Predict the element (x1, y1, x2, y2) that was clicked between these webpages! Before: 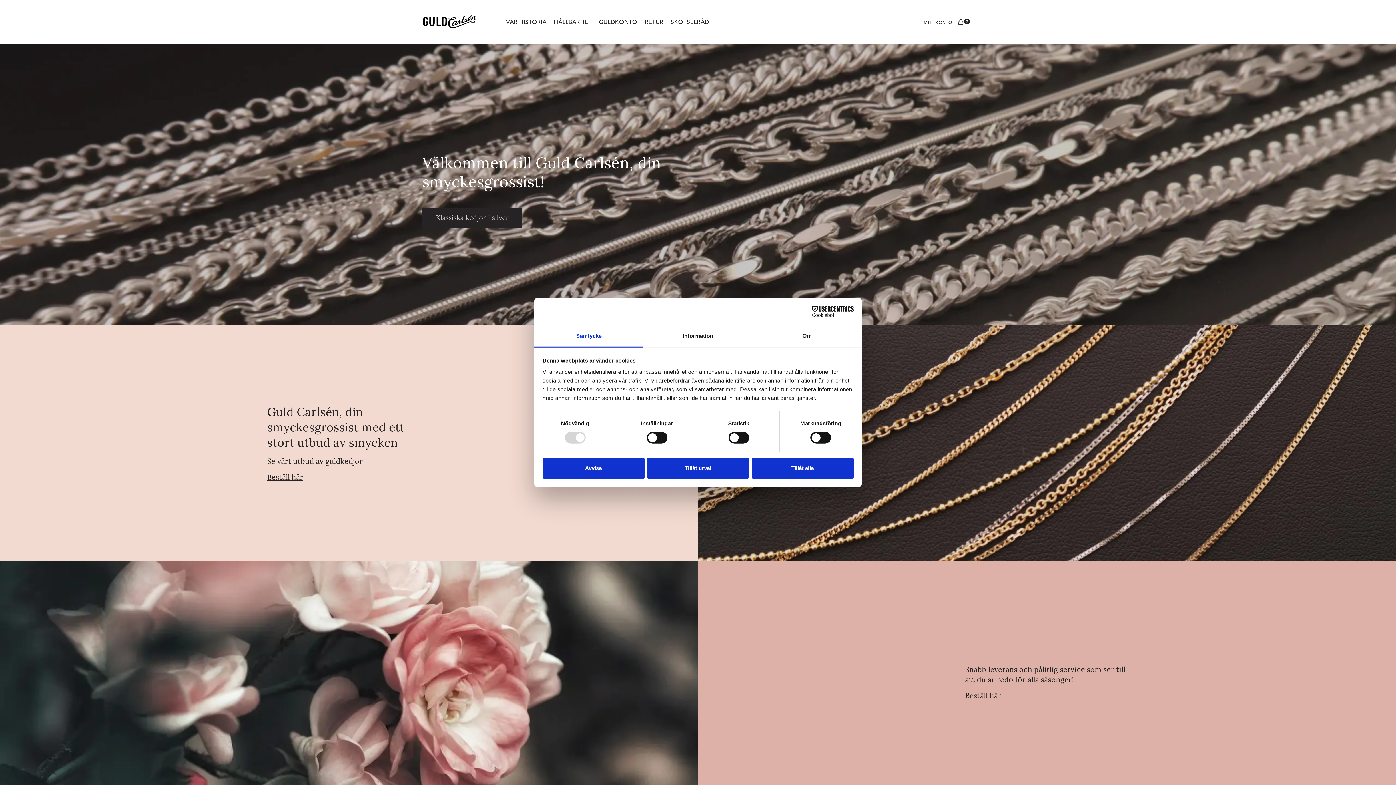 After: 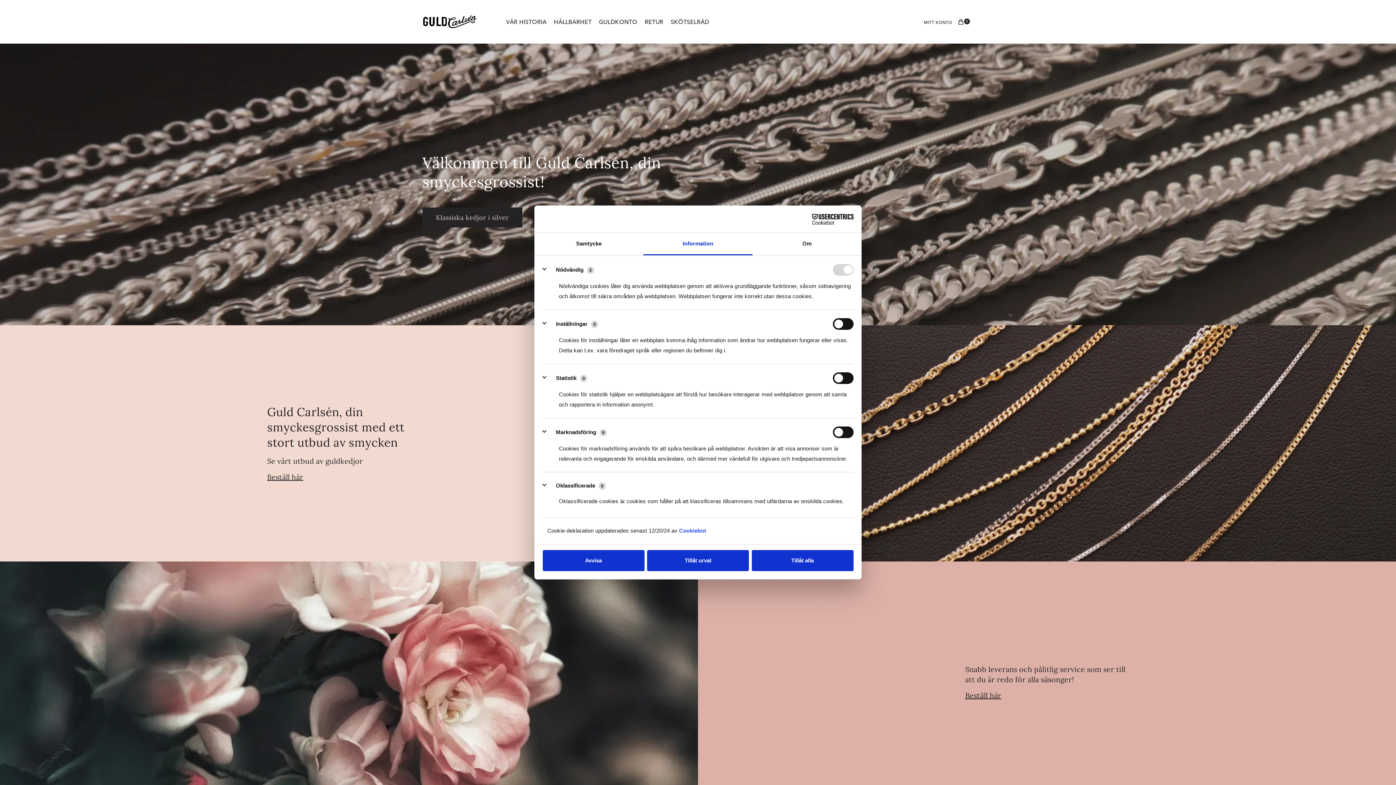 Action: label: Information bbox: (643, 325, 752, 347)